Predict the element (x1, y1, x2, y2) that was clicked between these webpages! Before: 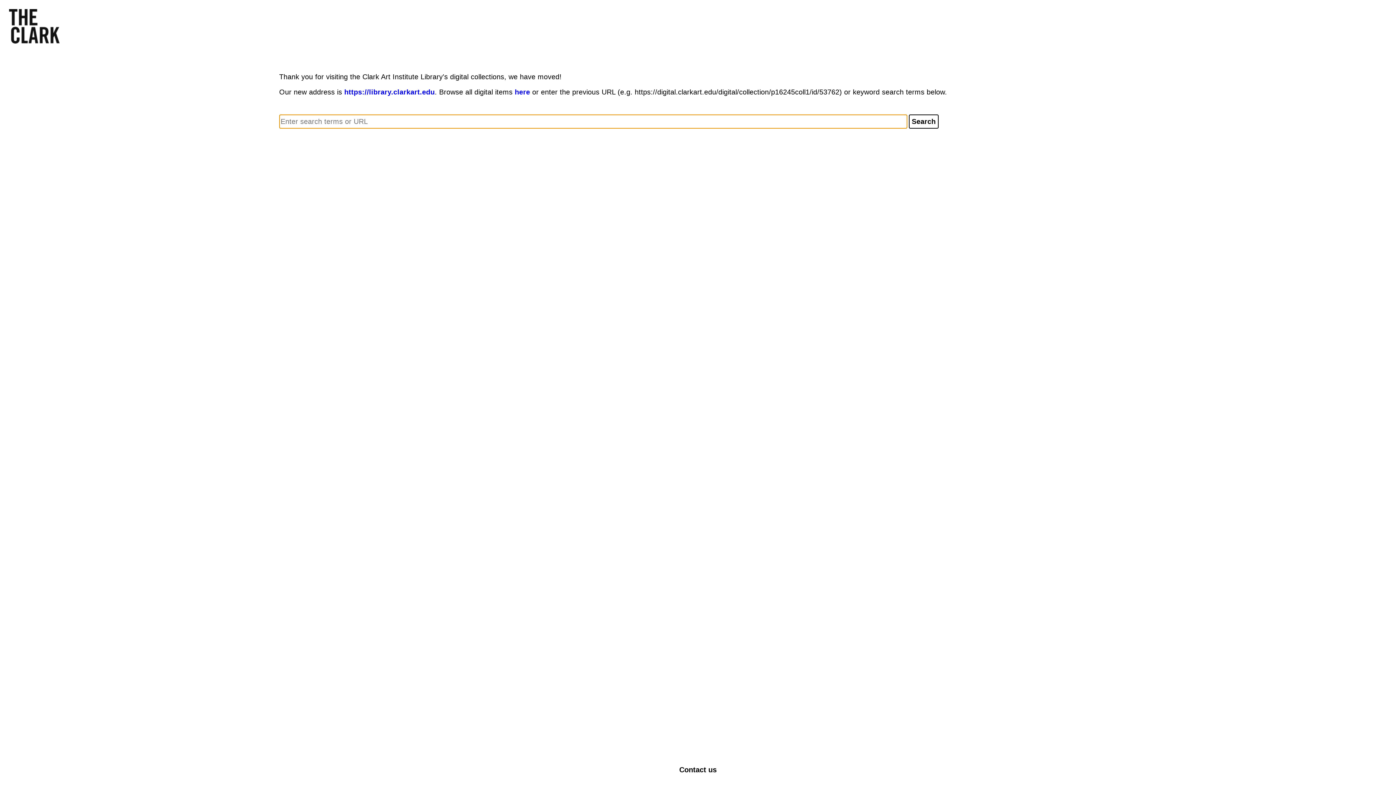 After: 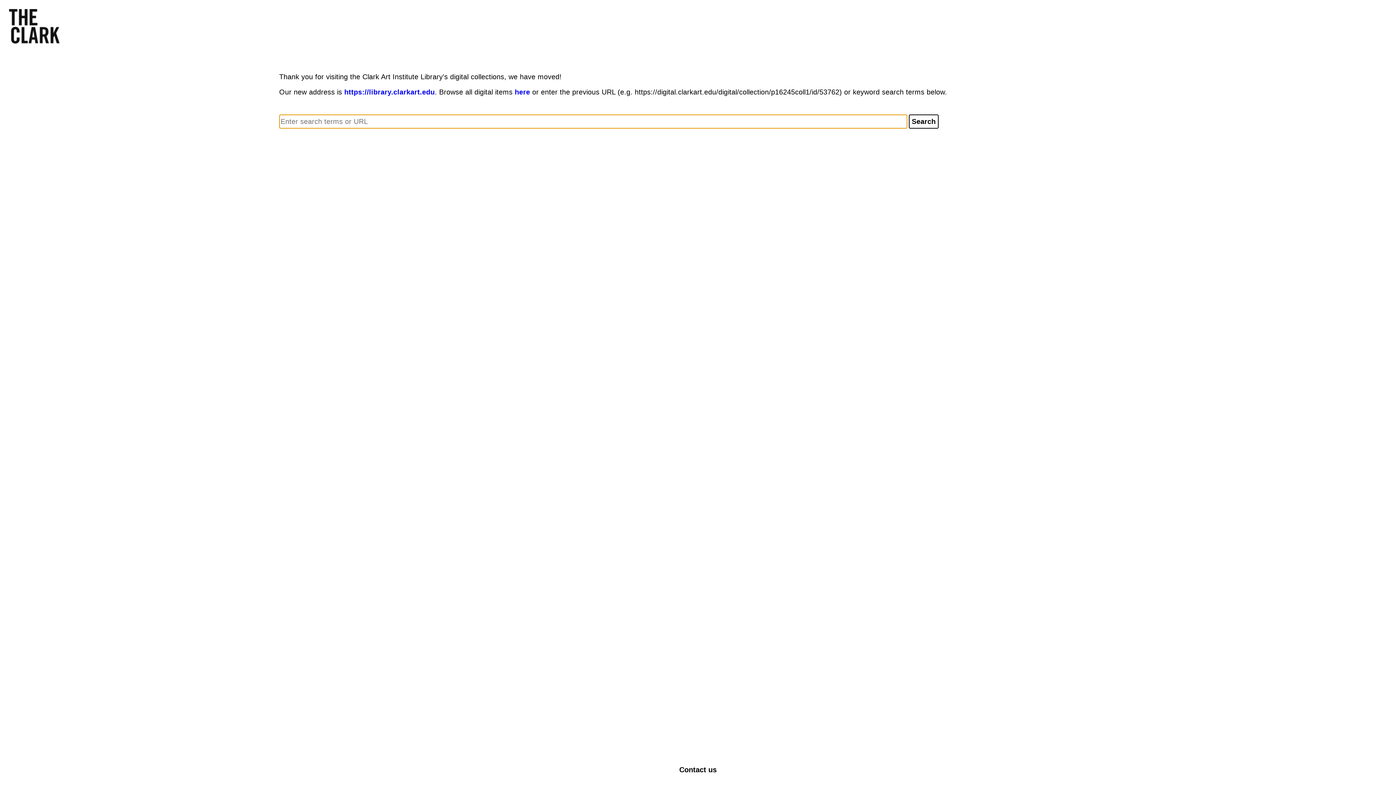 Action: label: Contact us bbox: (679, 766, 716, 774)